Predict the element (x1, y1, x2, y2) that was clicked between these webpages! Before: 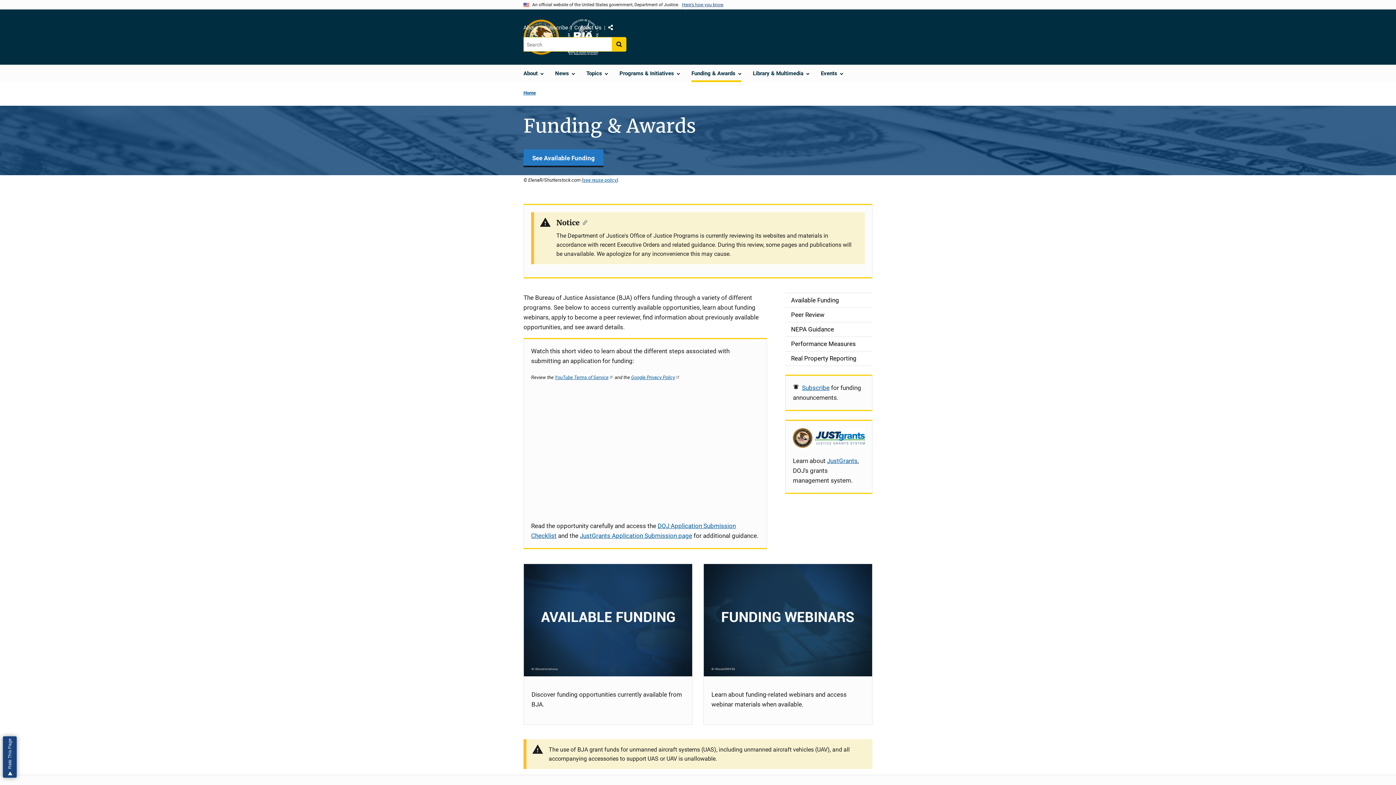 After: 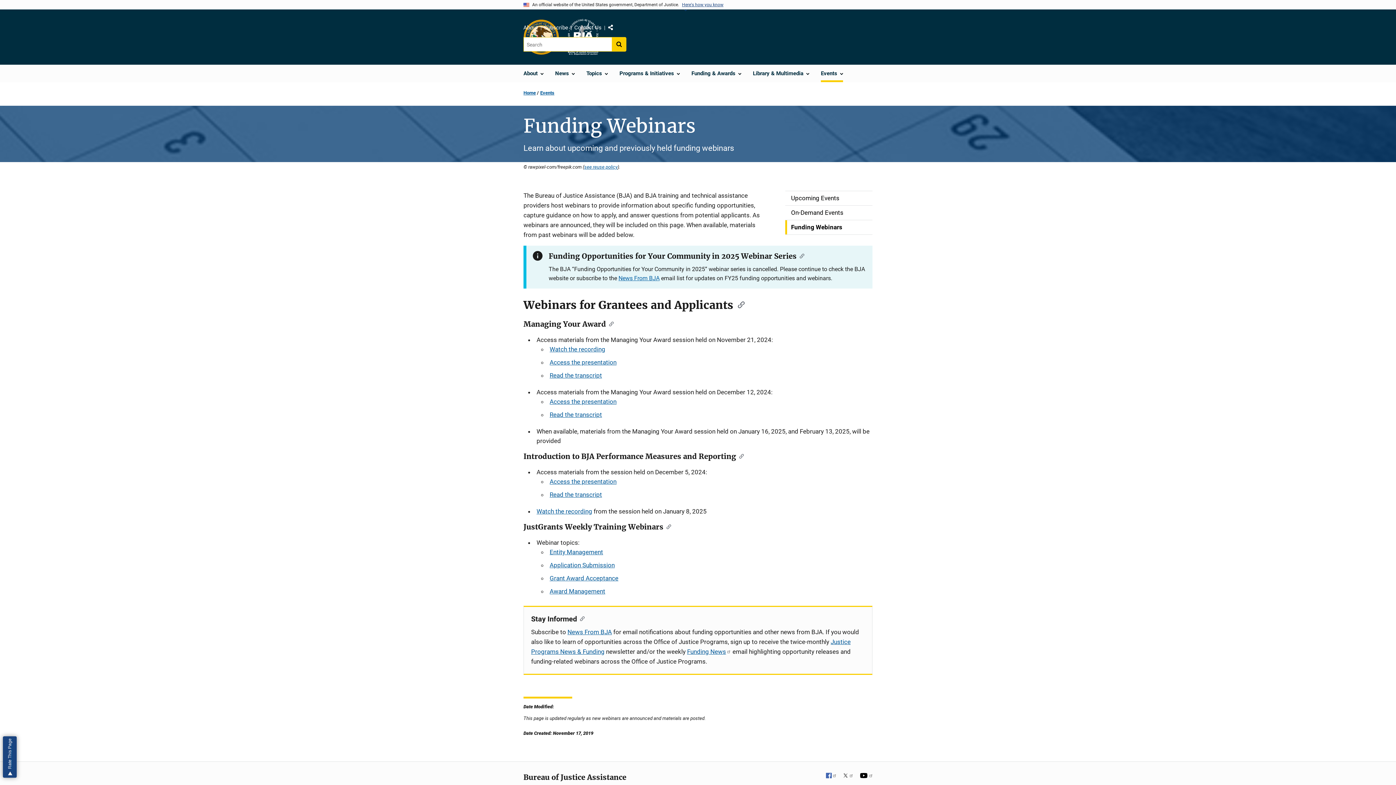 Action: bbox: (704, 564, 872, 676) label: Funding Webinars